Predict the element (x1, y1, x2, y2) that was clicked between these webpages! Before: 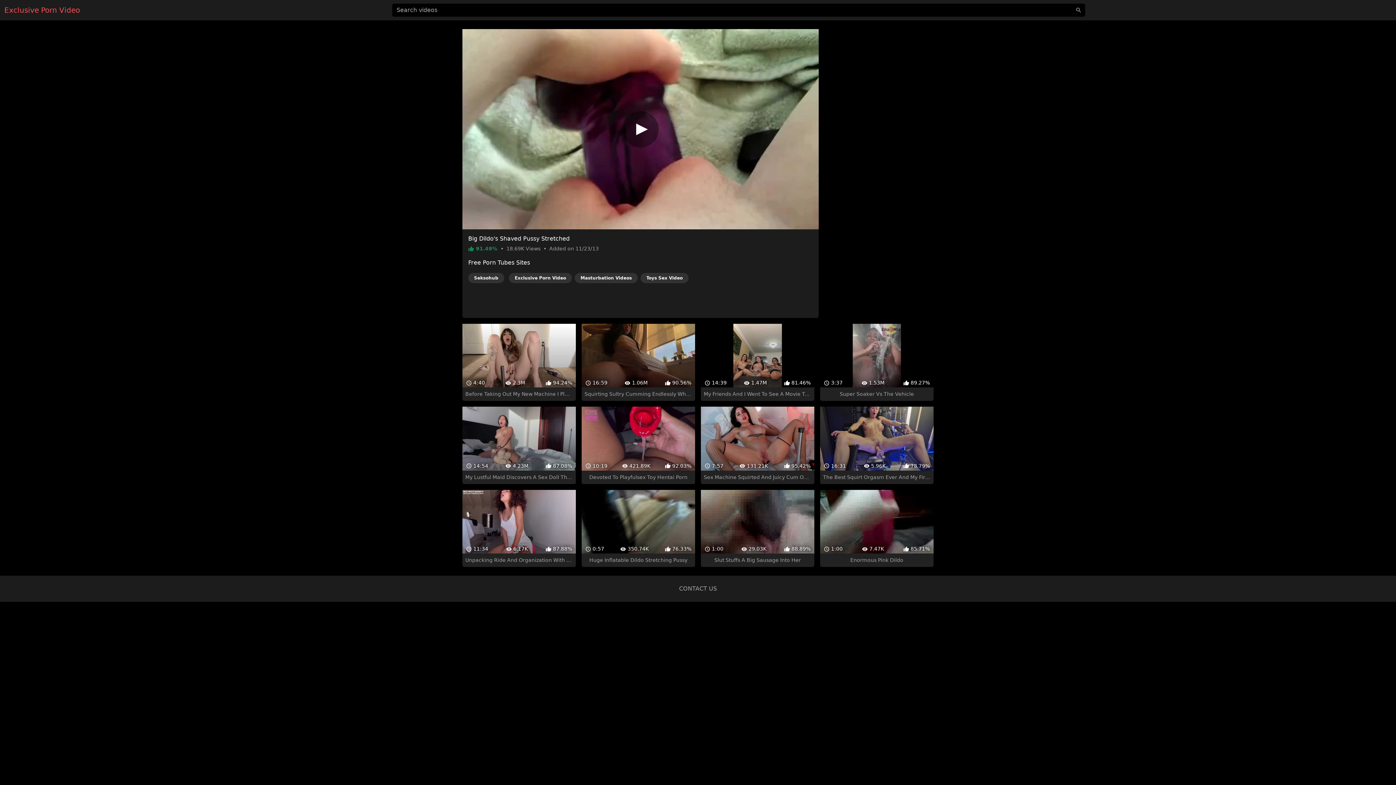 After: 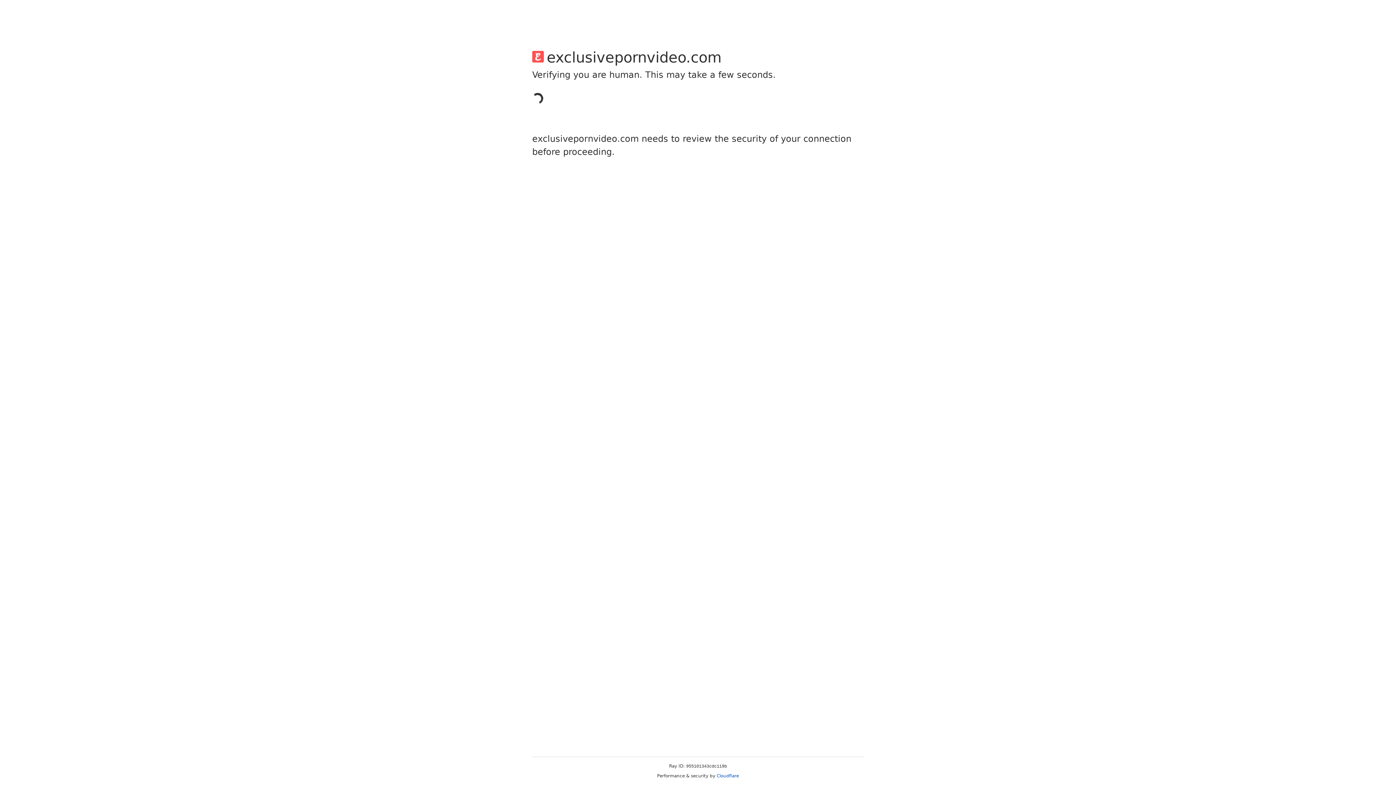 Action: bbox: (679, 559, 717, 566) label: CONTACT US